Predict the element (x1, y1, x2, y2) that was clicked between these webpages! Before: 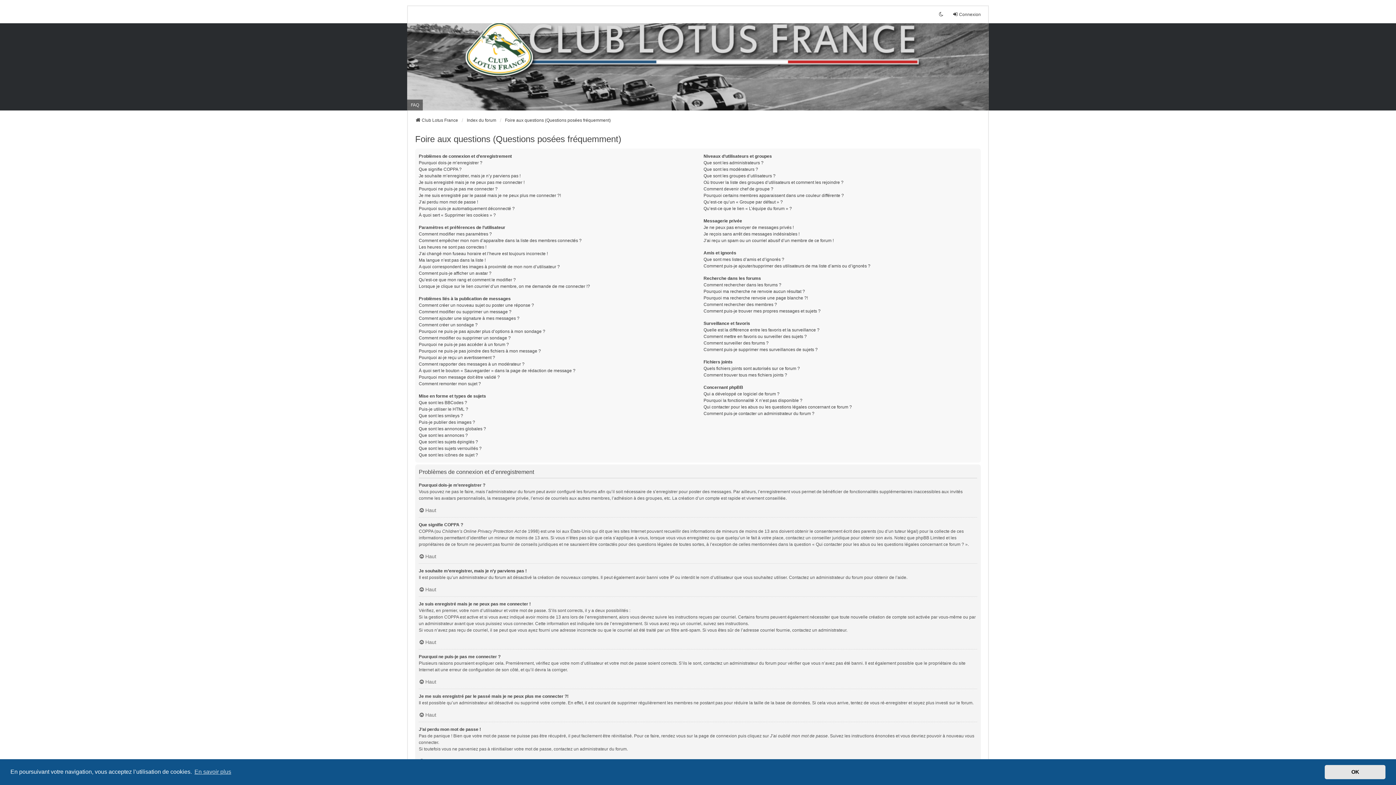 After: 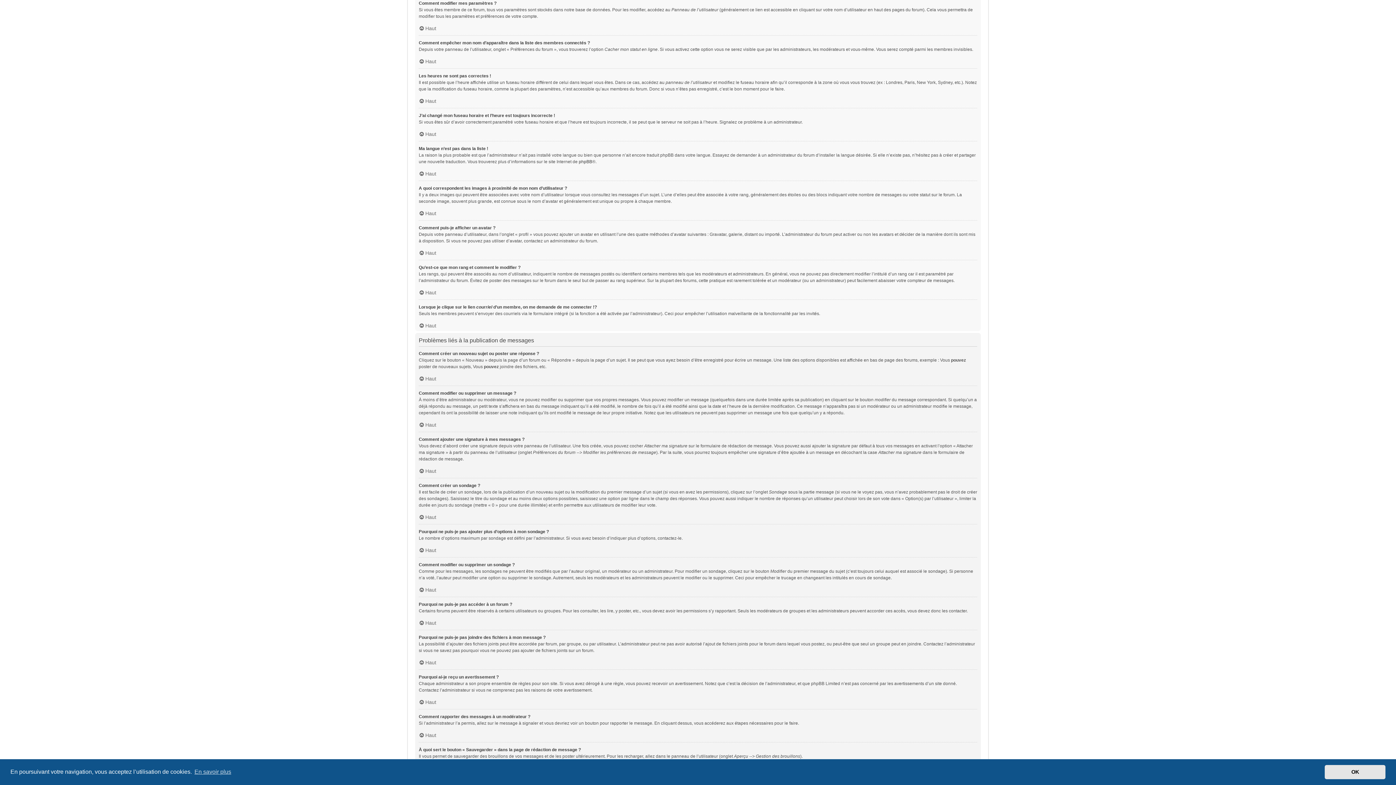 Action: bbox: (418, 230, 492, 237) label: Comment modifier mes paramètres ?